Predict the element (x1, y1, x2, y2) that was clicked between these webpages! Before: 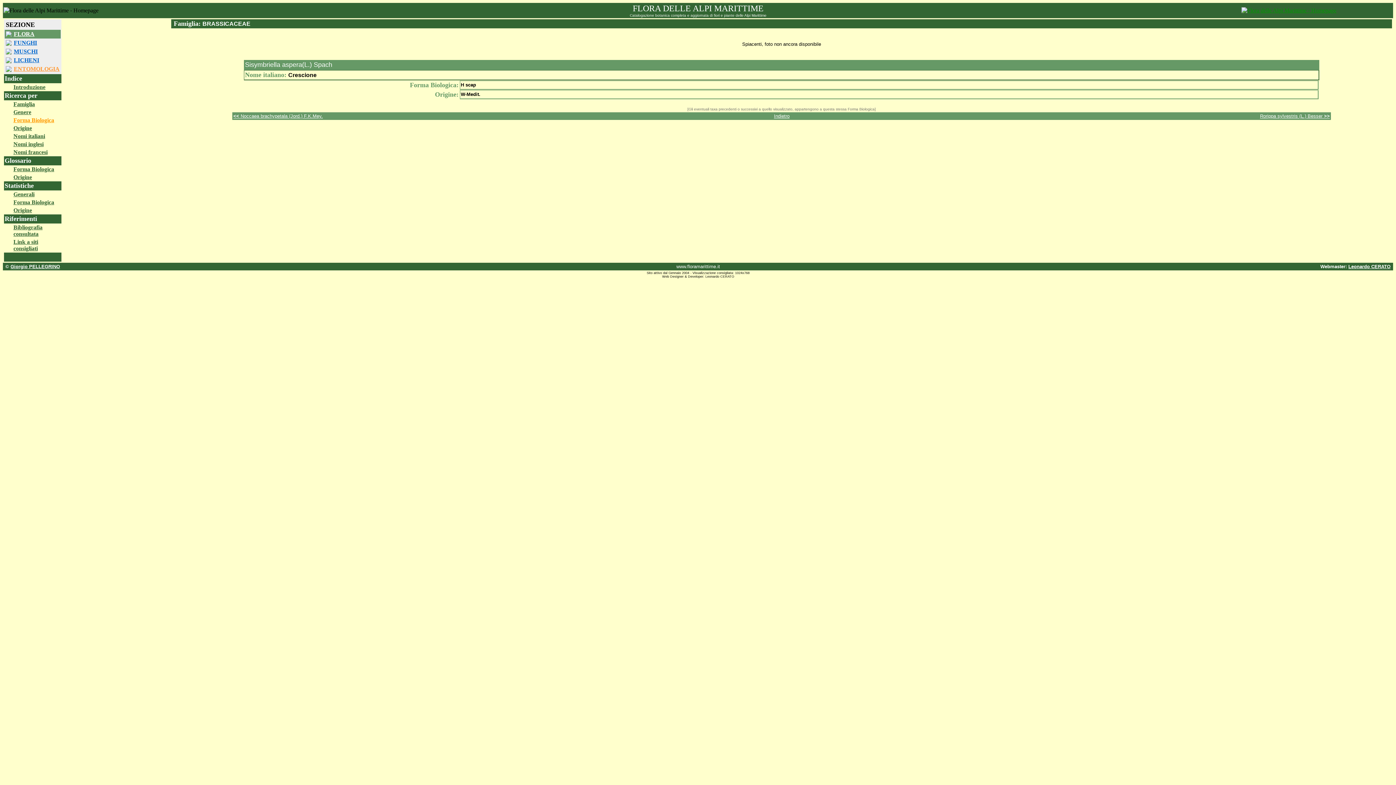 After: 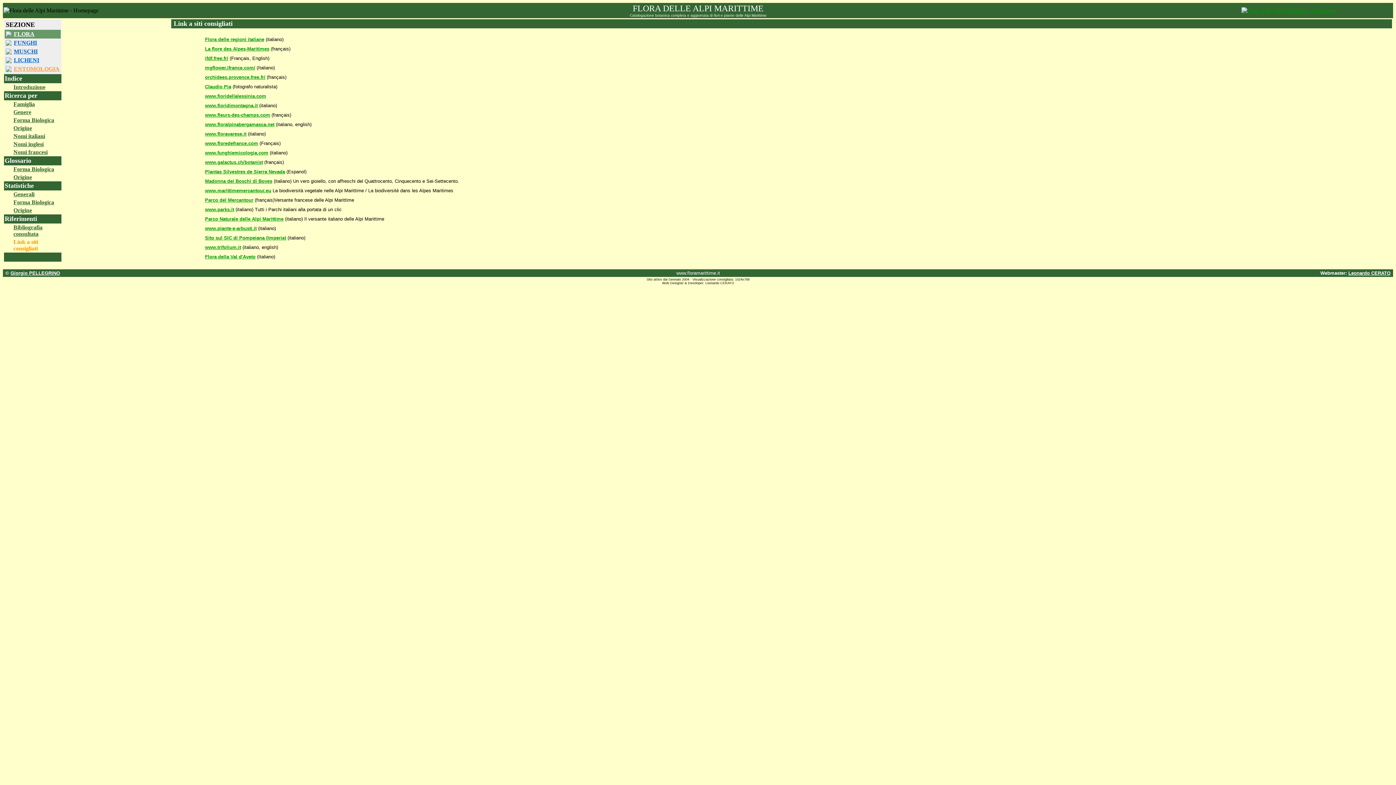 Action: label: Link a siti consigliati bbox: (13, 238, 38, 251)